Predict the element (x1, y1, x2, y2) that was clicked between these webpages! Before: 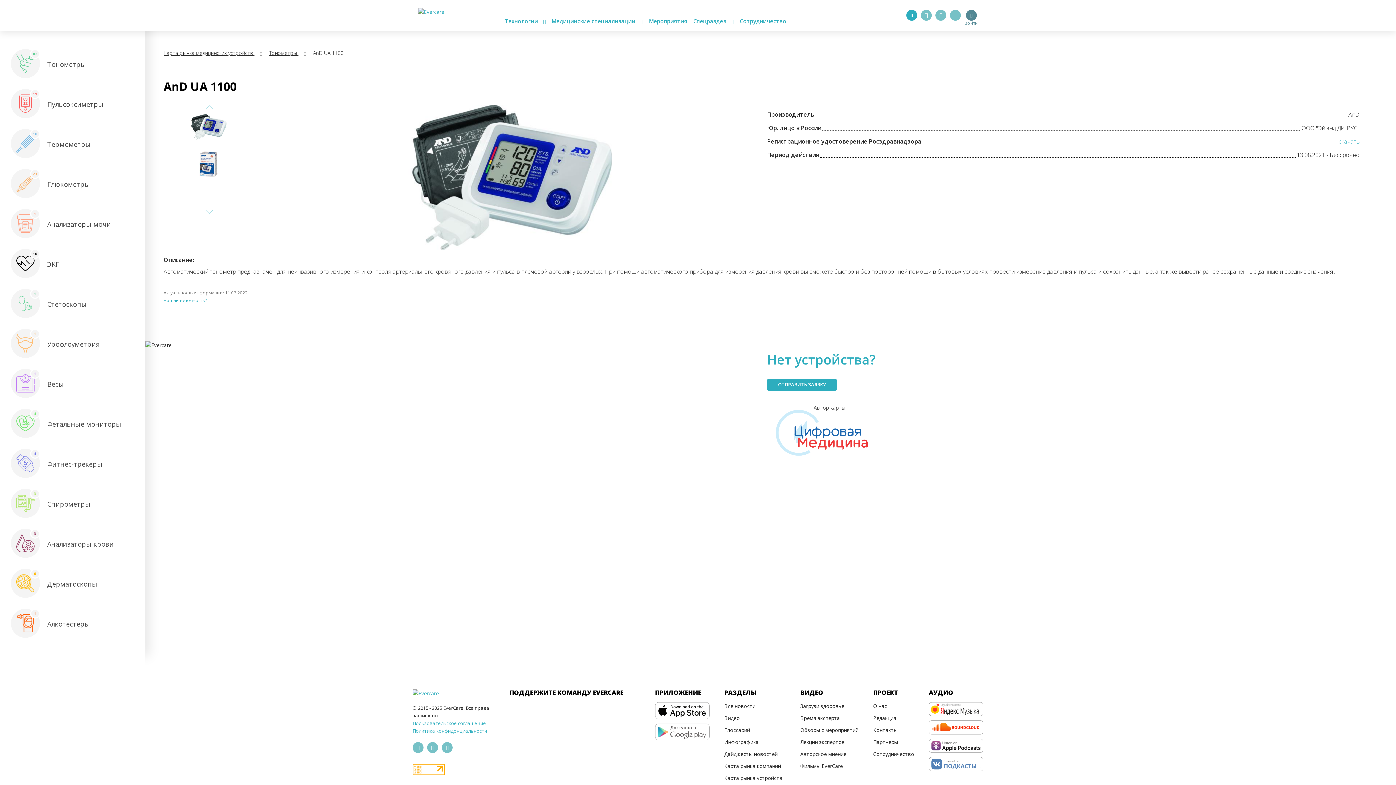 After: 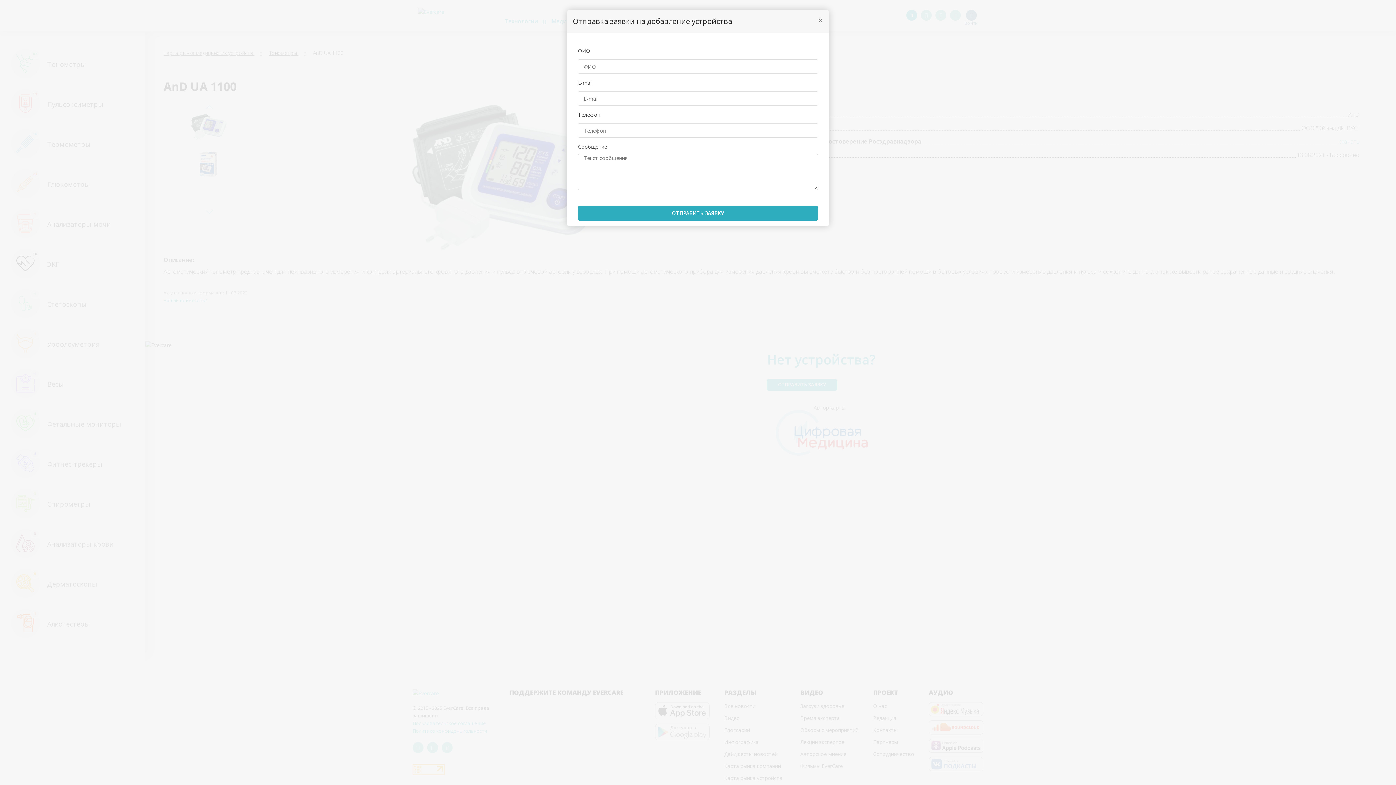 Action: bbox: (767, 379, 837, 390) label: ОТПРАВИТЬ ЗАЯВКУ